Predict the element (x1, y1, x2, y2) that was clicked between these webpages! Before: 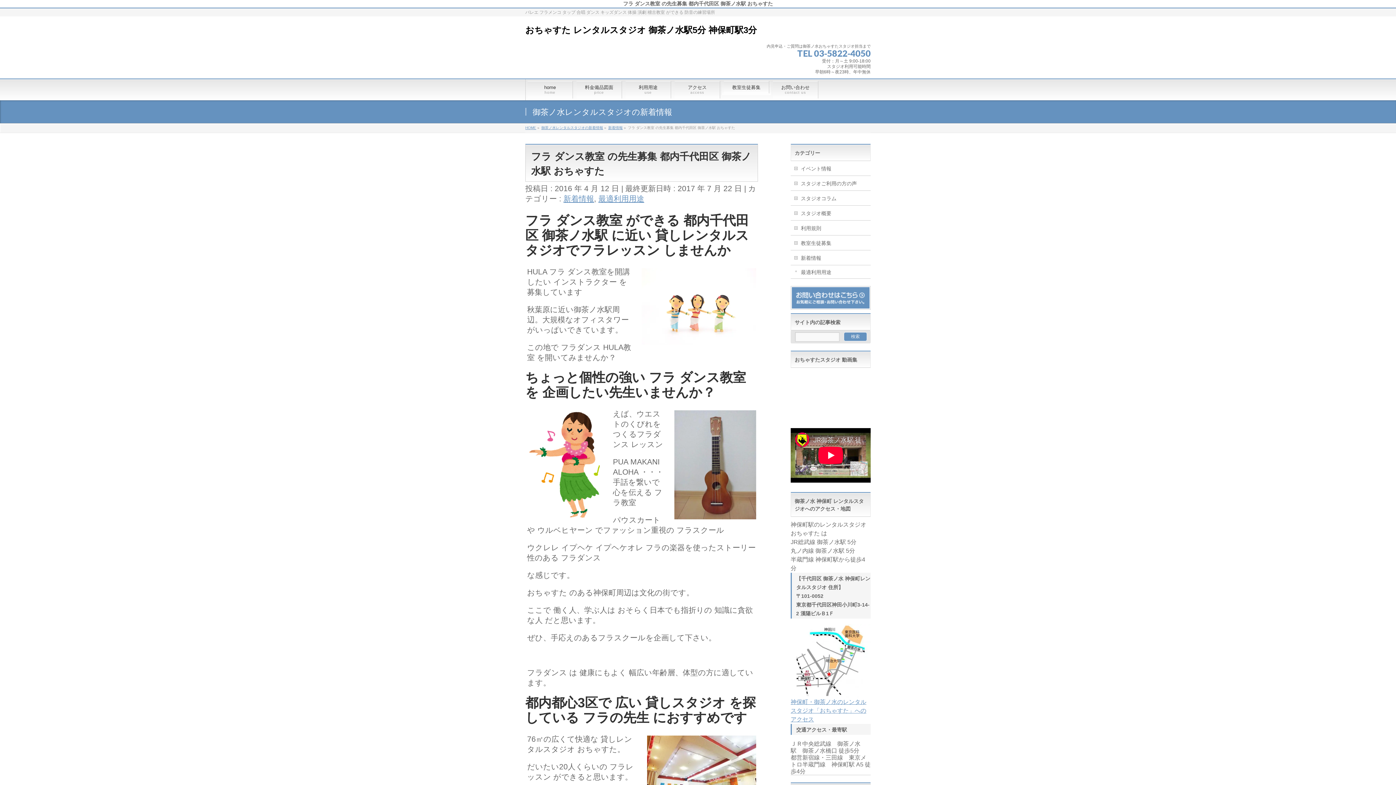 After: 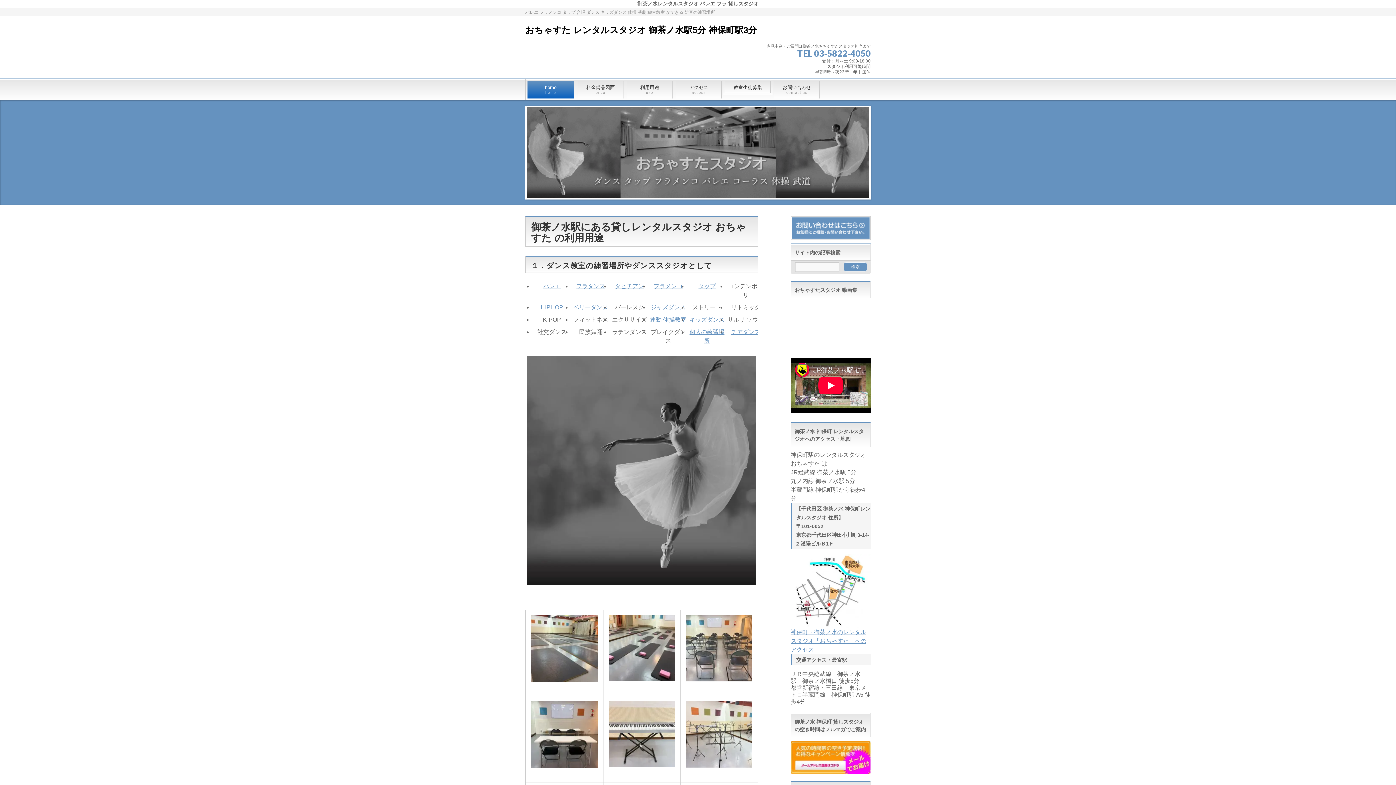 Action: bbox: (525, 125, 536, 129) label: HOME